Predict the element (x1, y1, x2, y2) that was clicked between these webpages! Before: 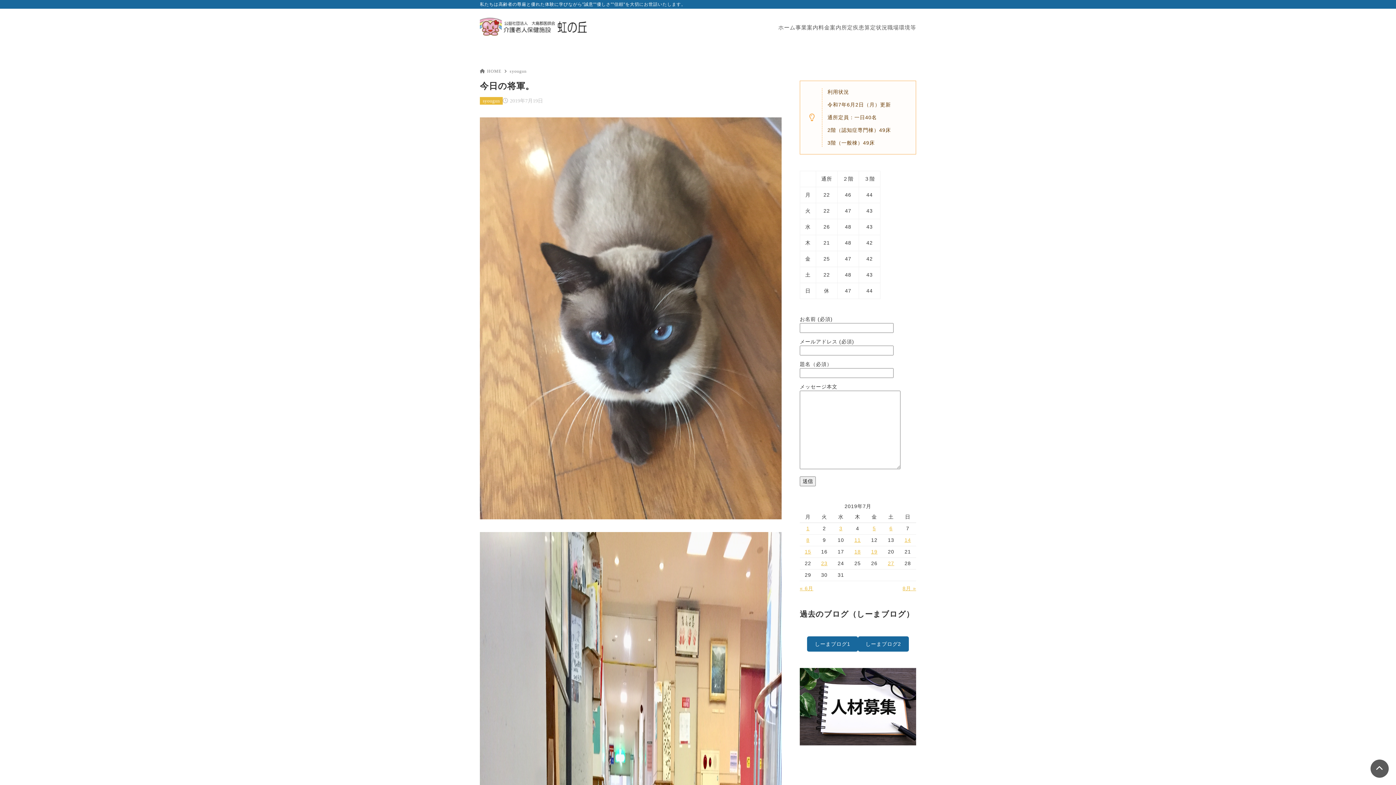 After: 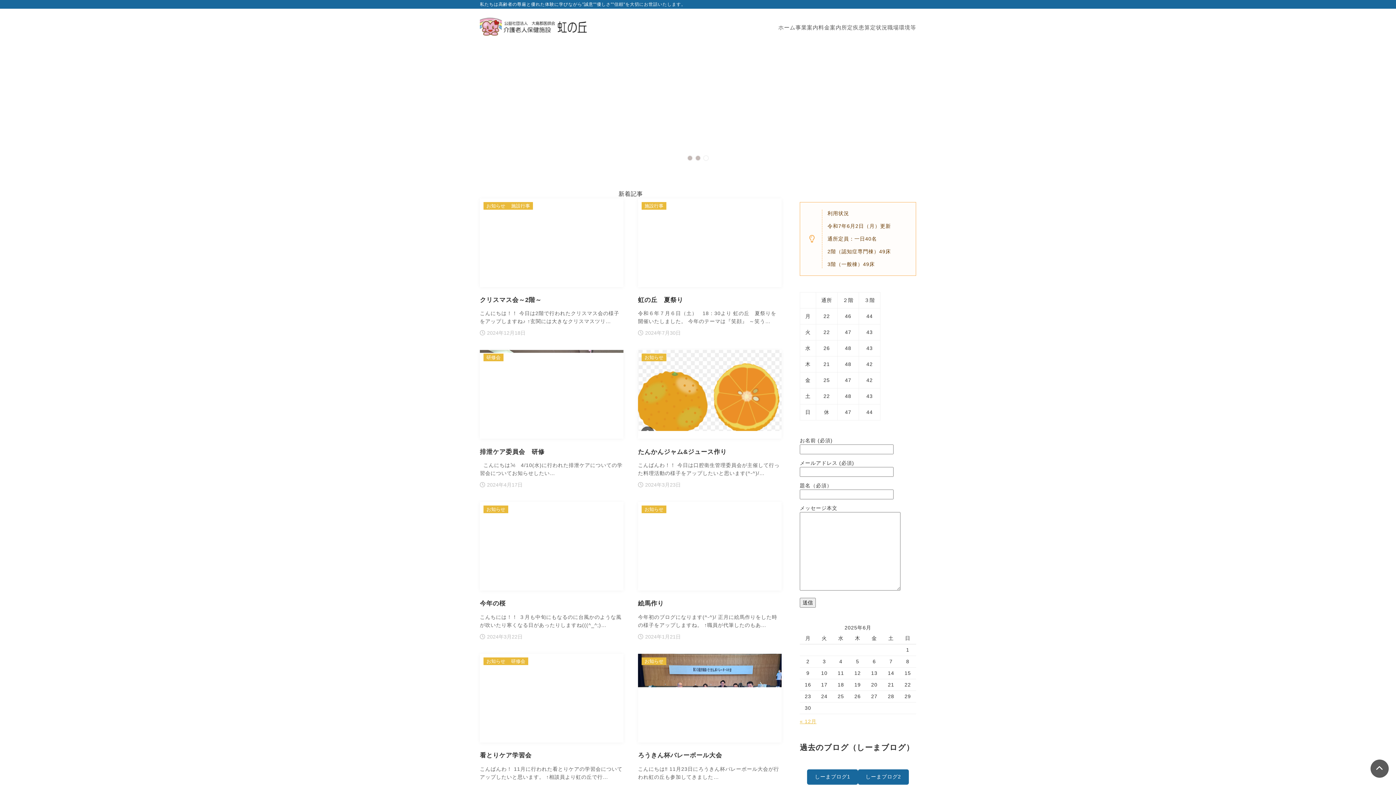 Action: label: ホーム bbox: (778, 23, 795, 31)